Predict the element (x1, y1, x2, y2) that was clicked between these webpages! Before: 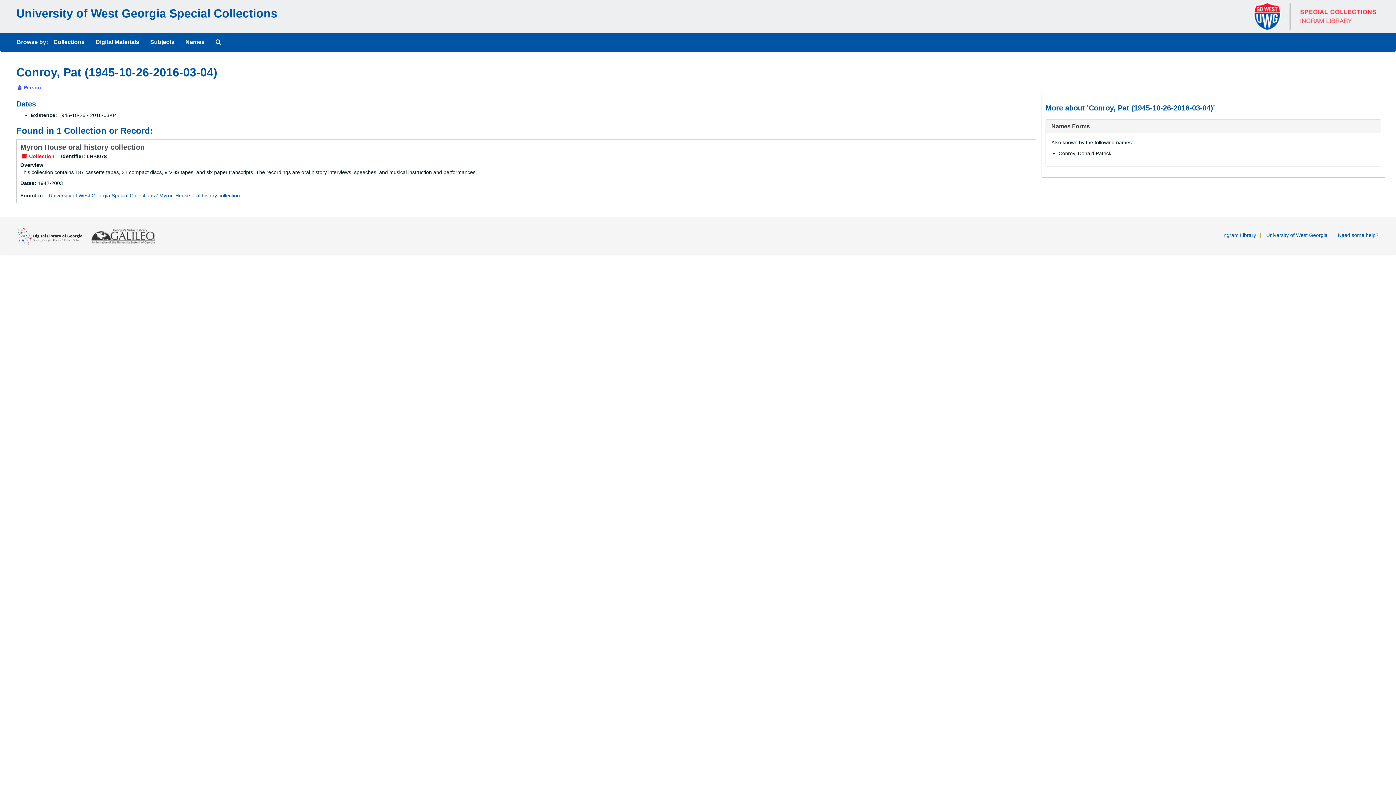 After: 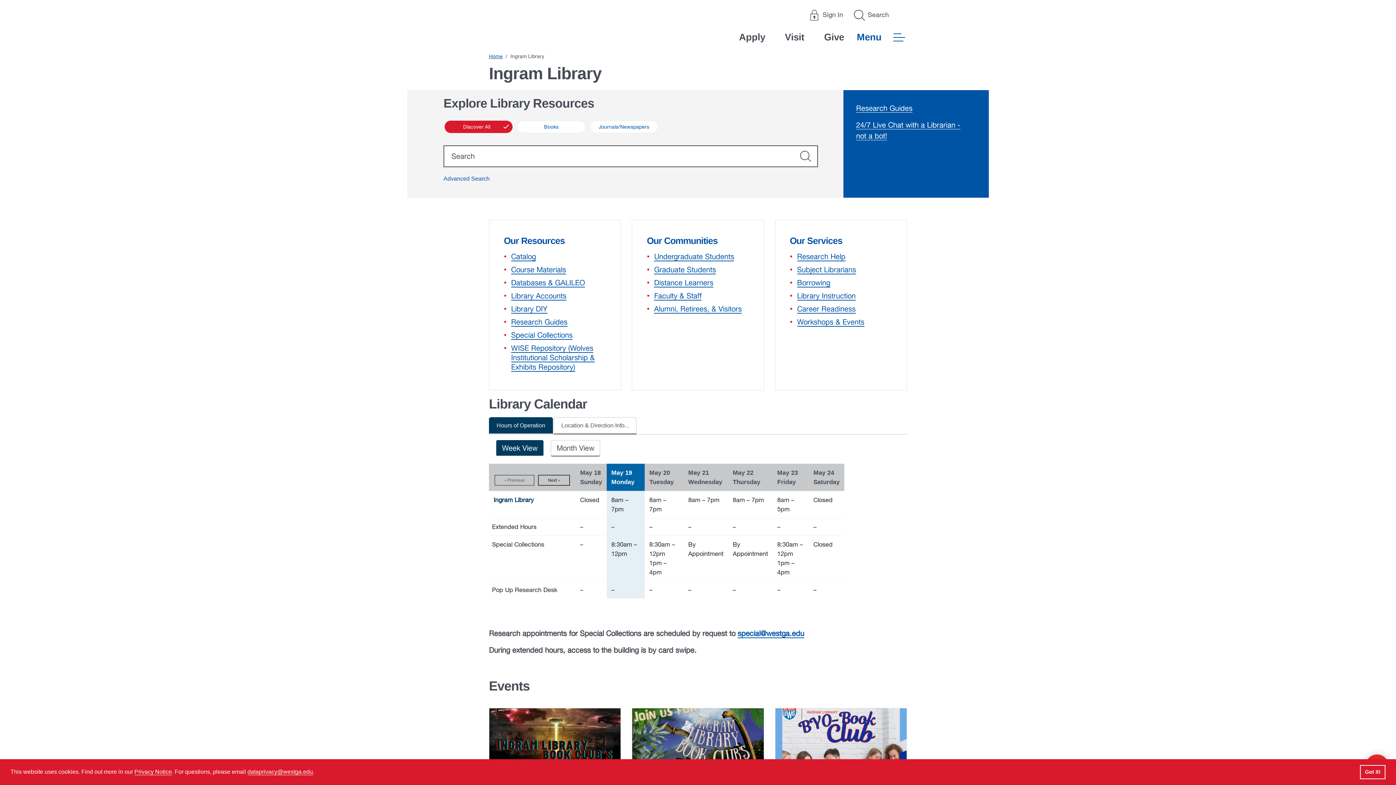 Action: label: Ingram Library bbox: (1222, 232, 1256, 238)